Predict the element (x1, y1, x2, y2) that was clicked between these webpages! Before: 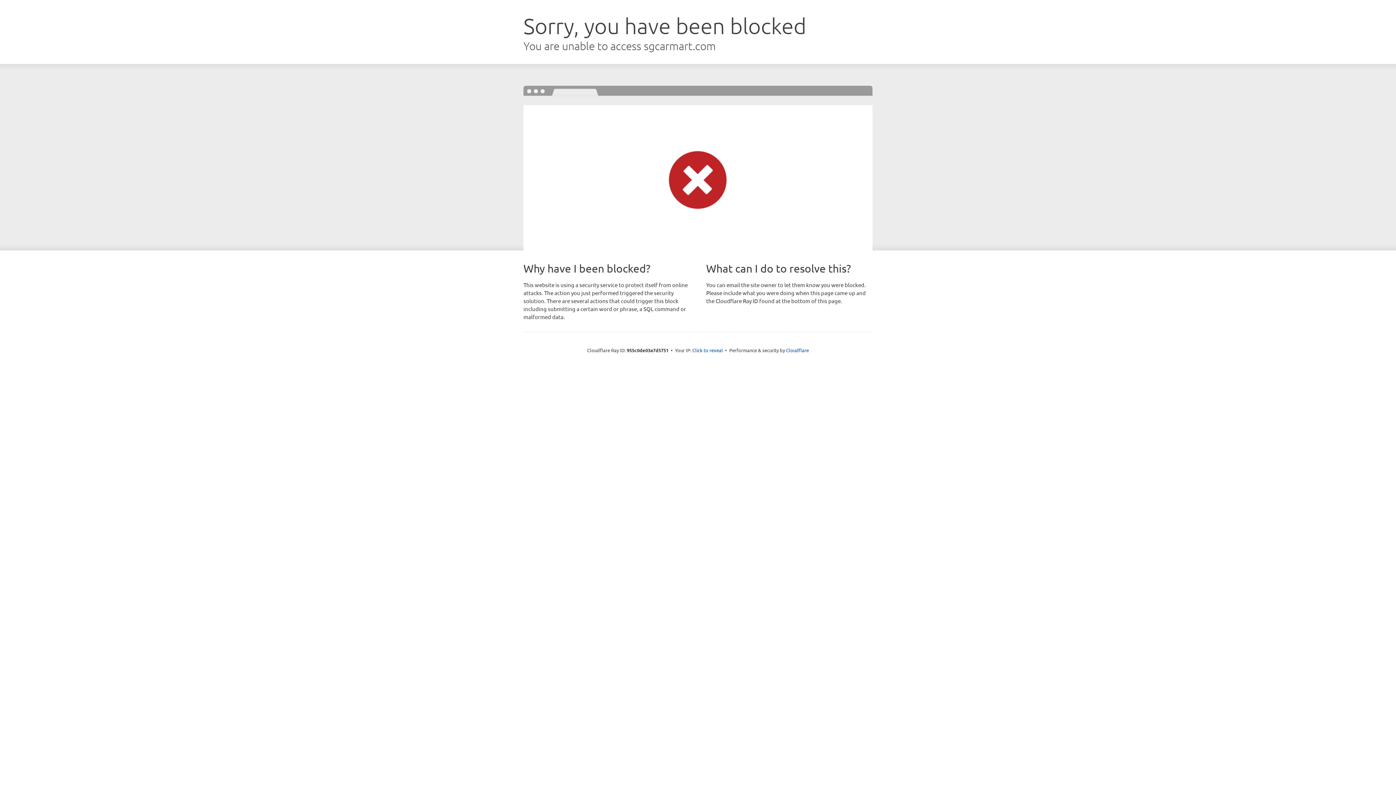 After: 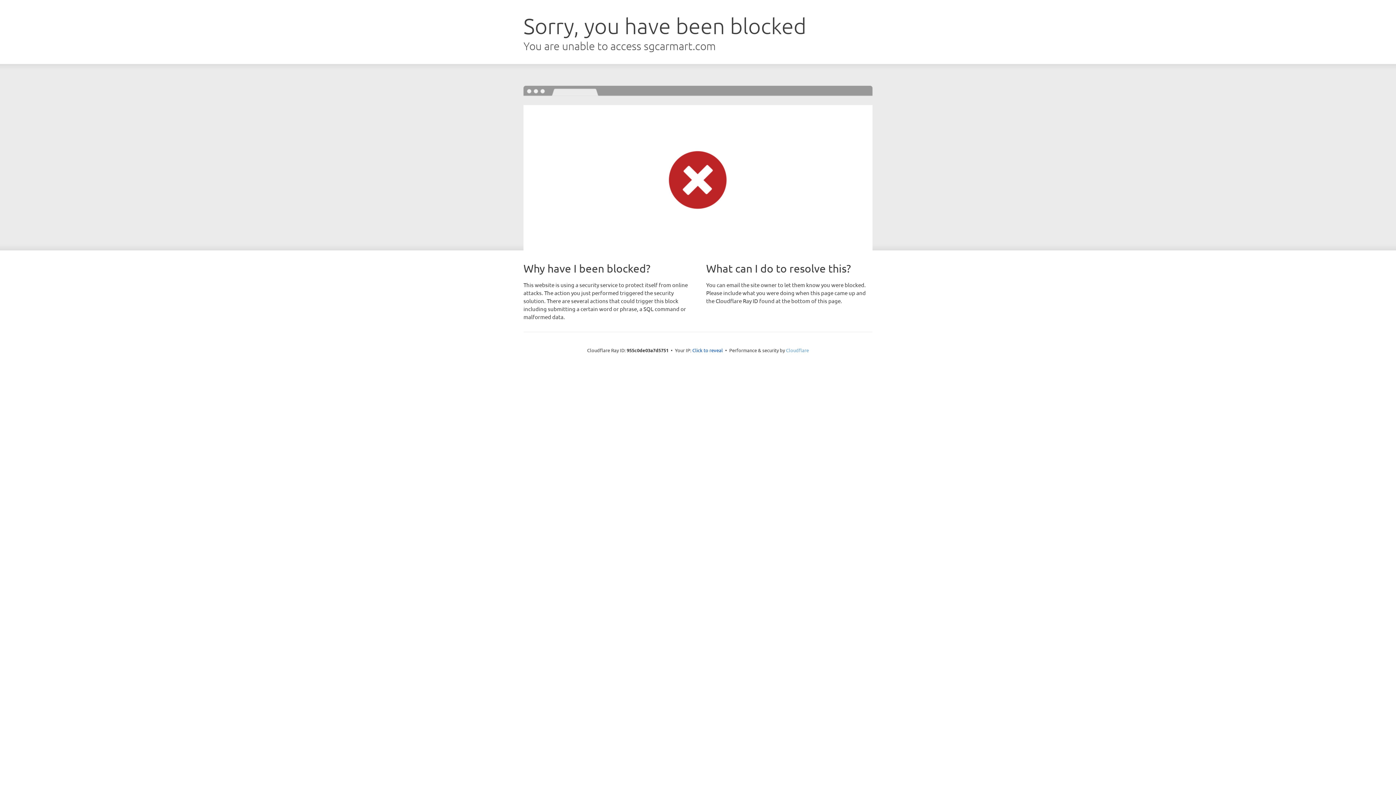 Action: label: Cloudflare bbox: (786, 347, 809, 353)